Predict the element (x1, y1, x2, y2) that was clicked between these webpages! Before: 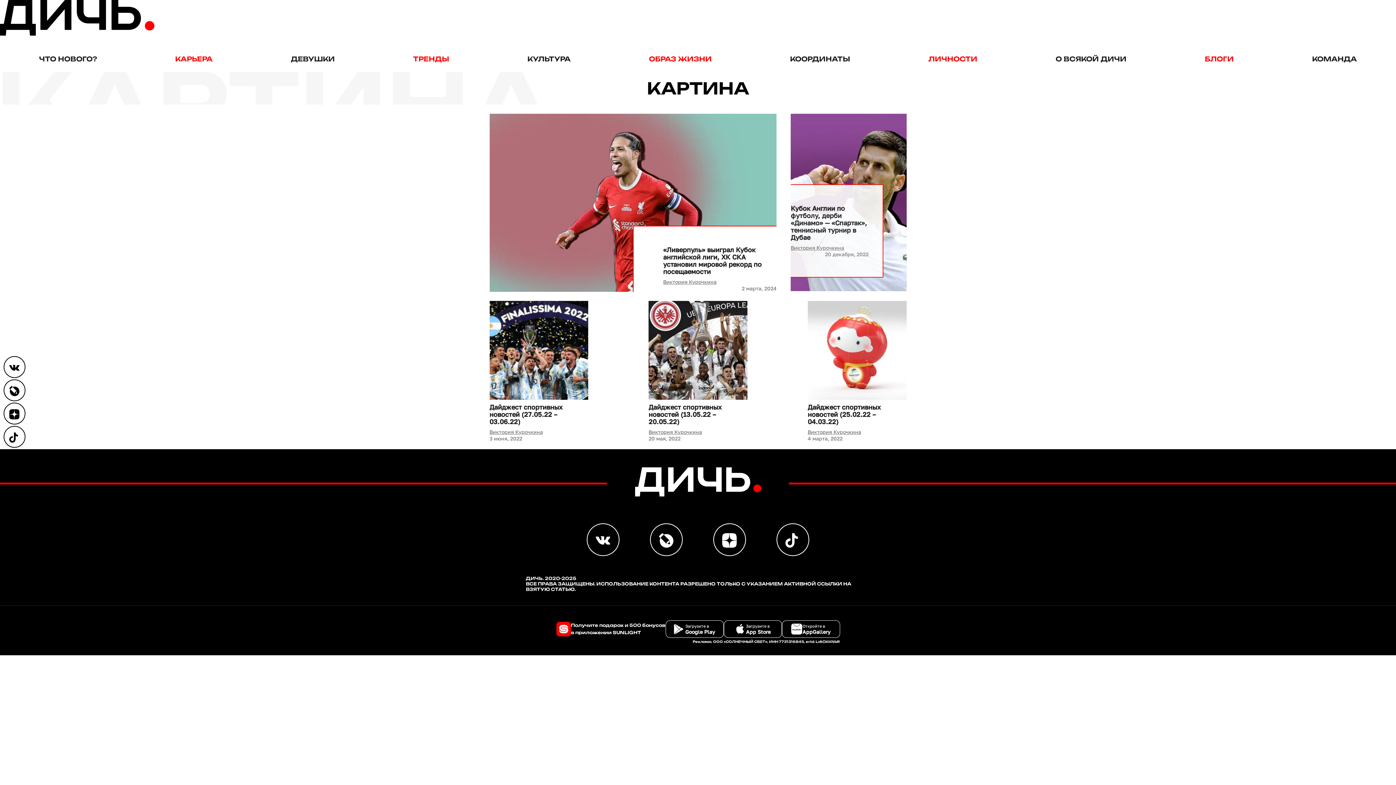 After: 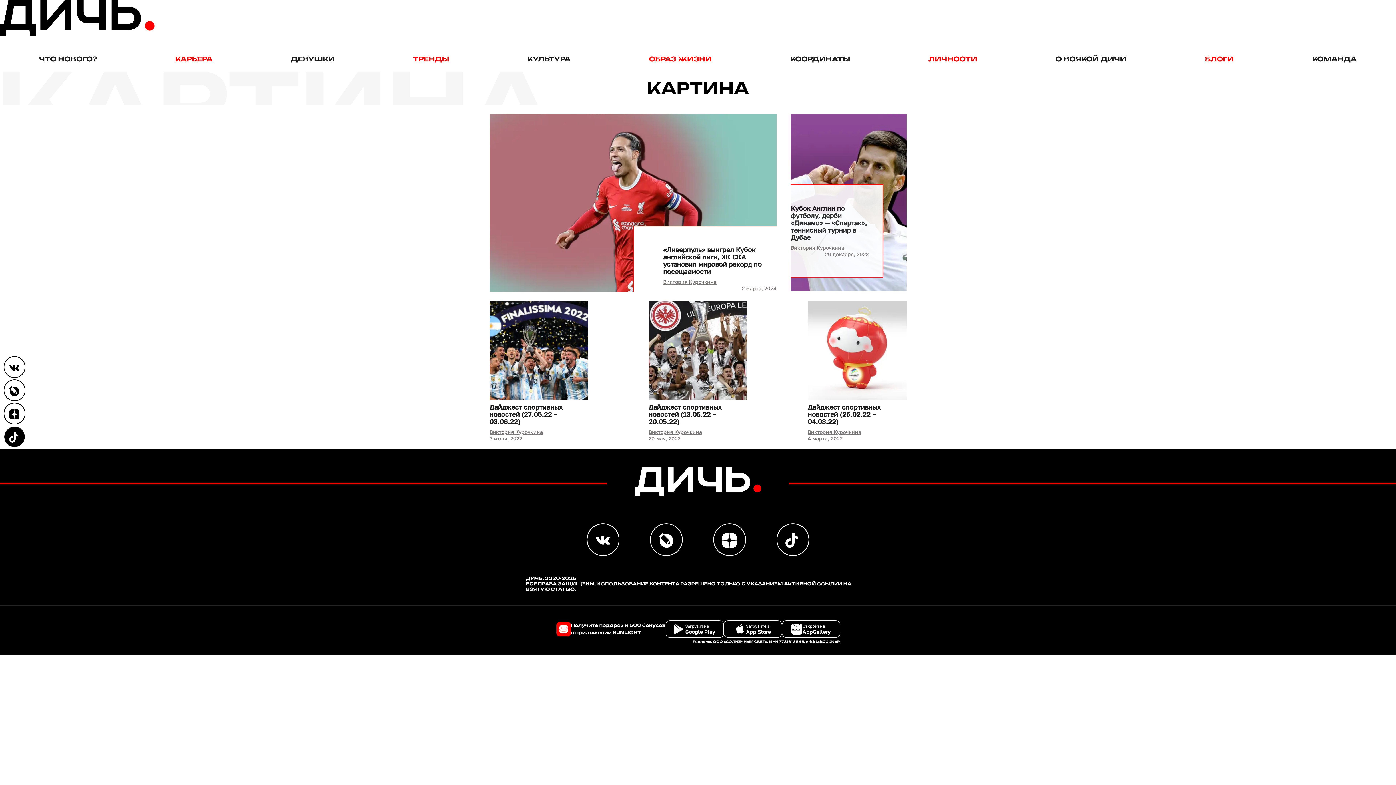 Action: bbox: (3, 426, 25, 448) label: ТикТок